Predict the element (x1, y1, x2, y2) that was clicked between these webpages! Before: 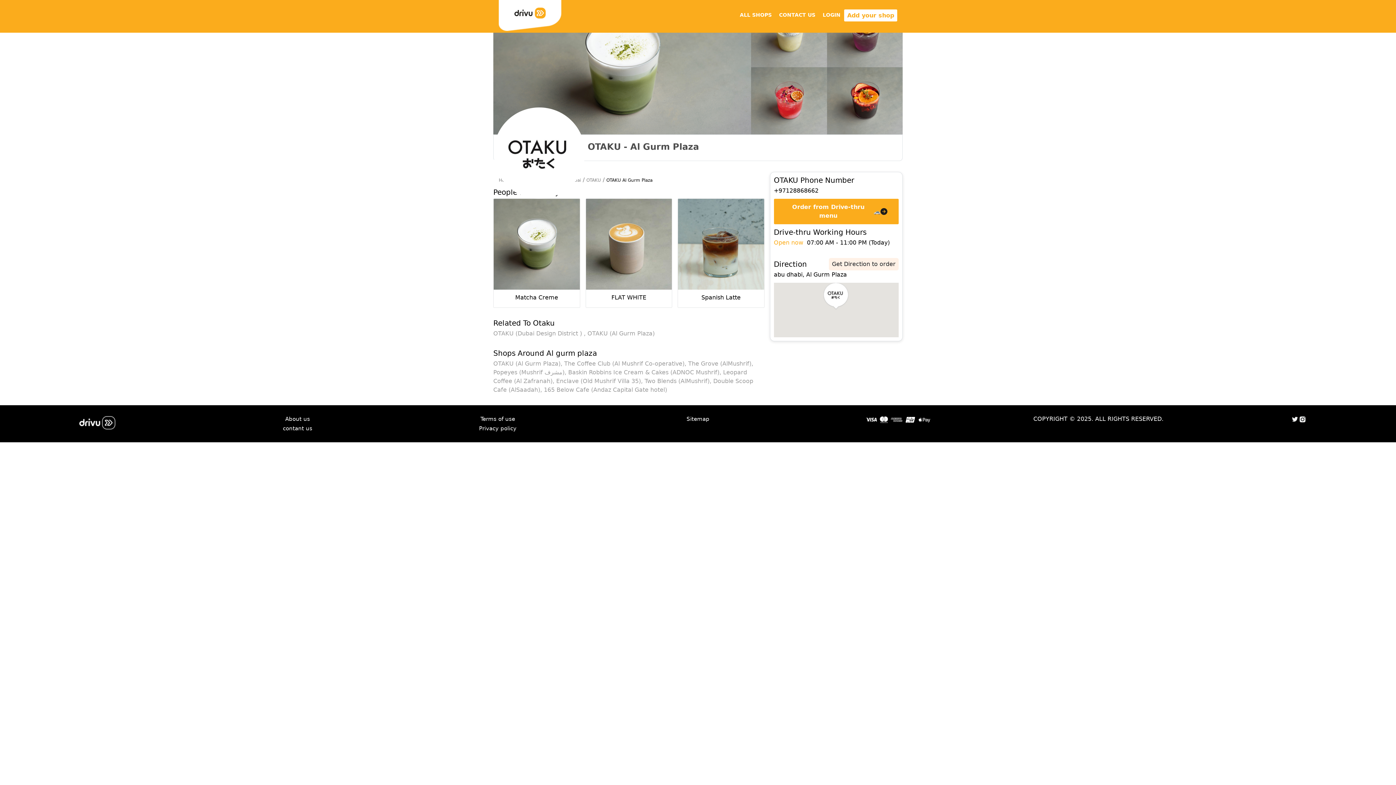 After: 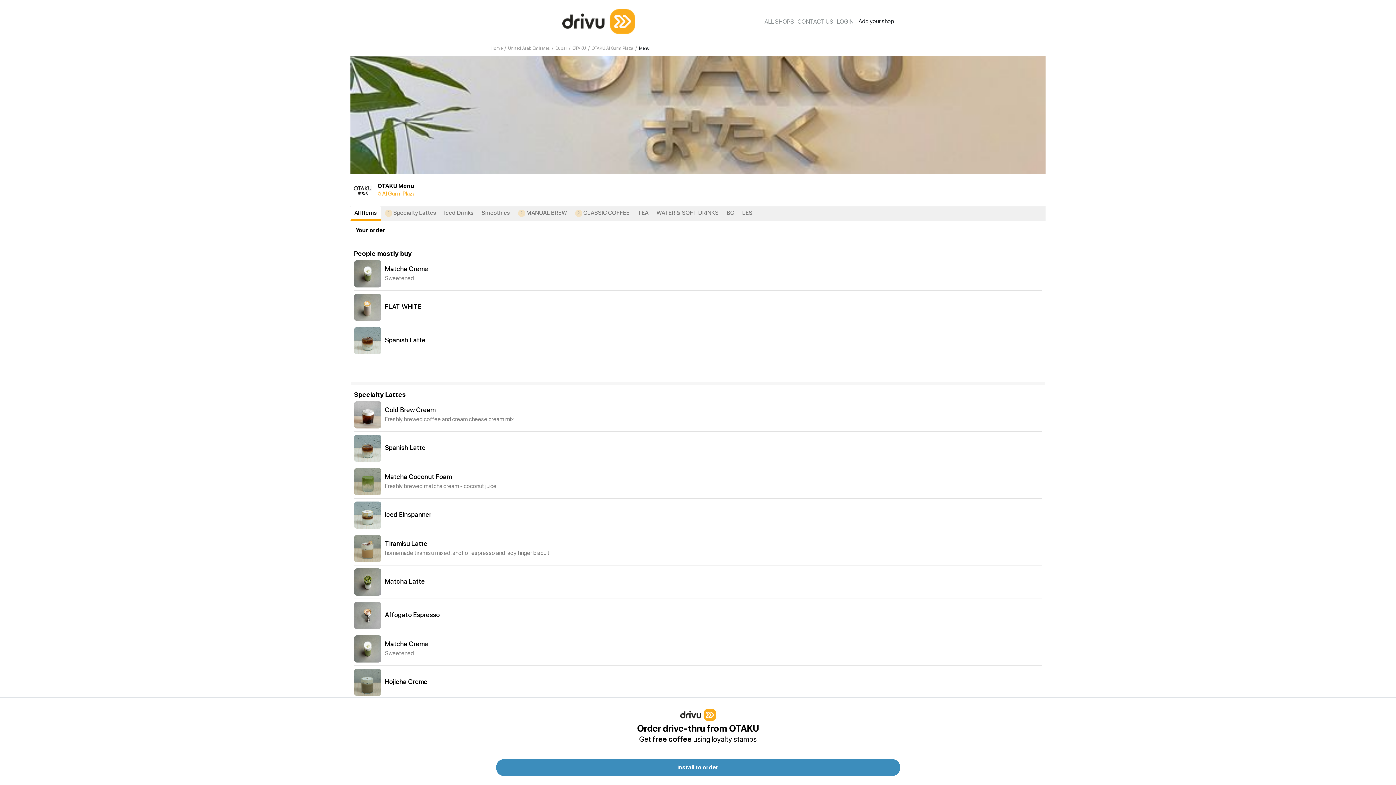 Action: bbox: (586, 198, 672, 289)